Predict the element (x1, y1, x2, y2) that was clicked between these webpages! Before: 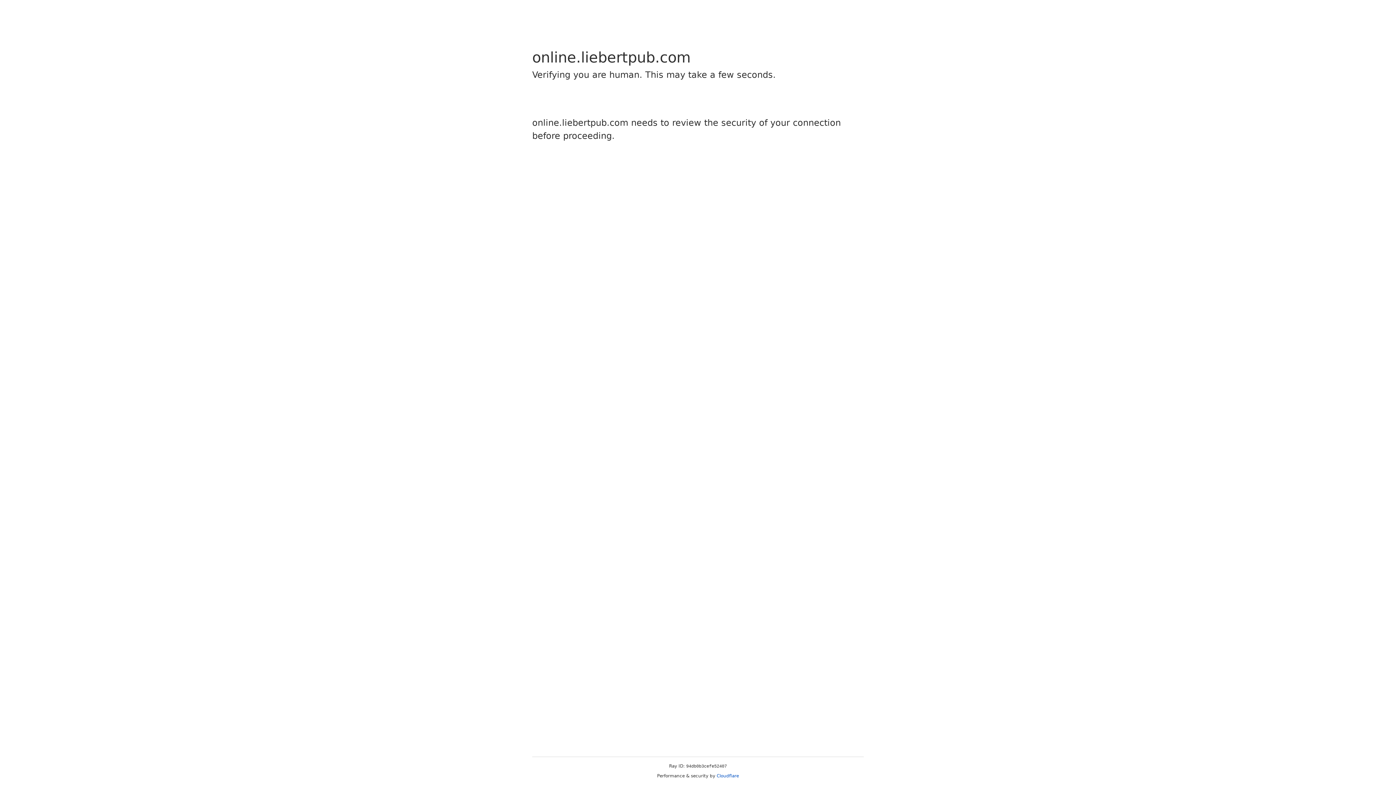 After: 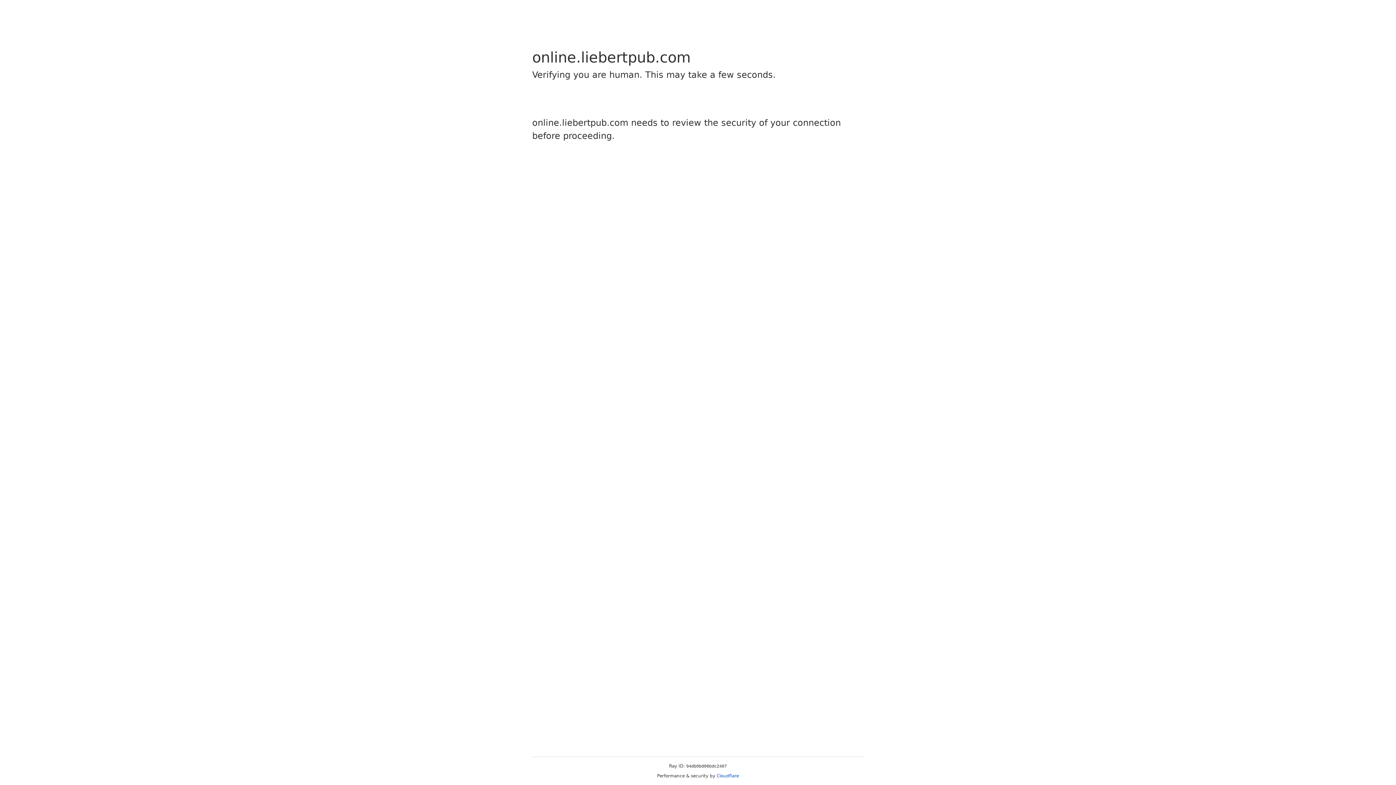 Action: bbox: (716, 773, 739, 778) label: Cloudflare